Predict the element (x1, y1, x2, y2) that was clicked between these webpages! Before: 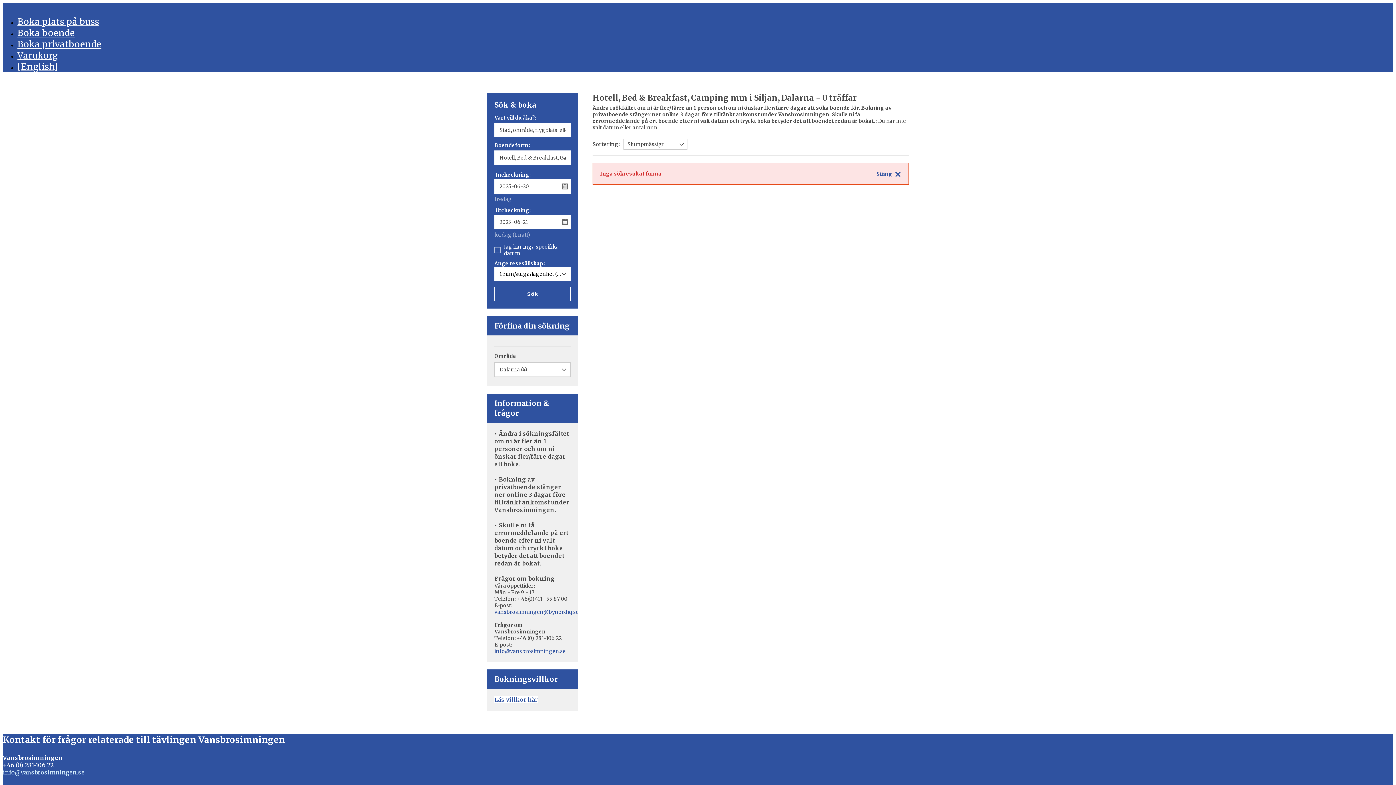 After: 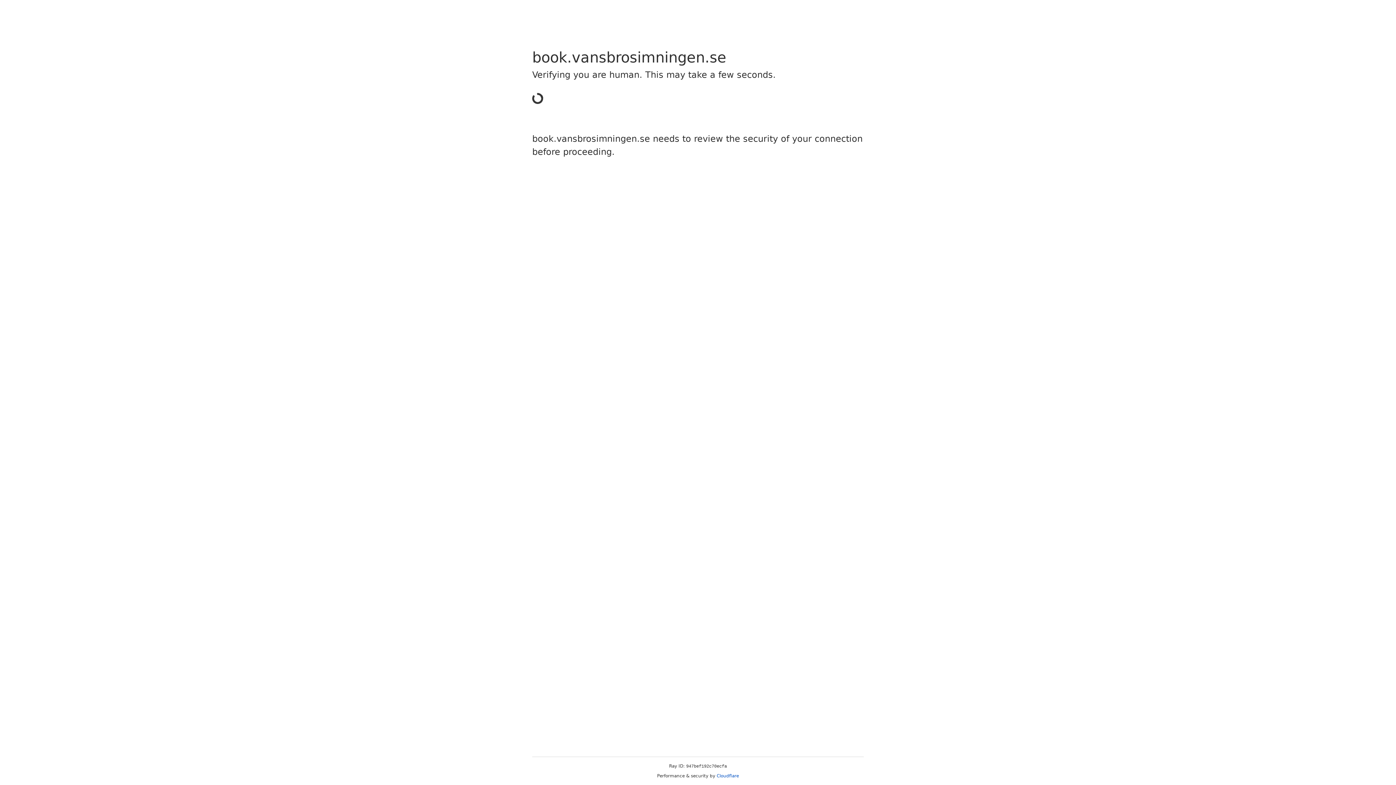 Action: label: Varukorg bbox: (17, 49, 57, 61)